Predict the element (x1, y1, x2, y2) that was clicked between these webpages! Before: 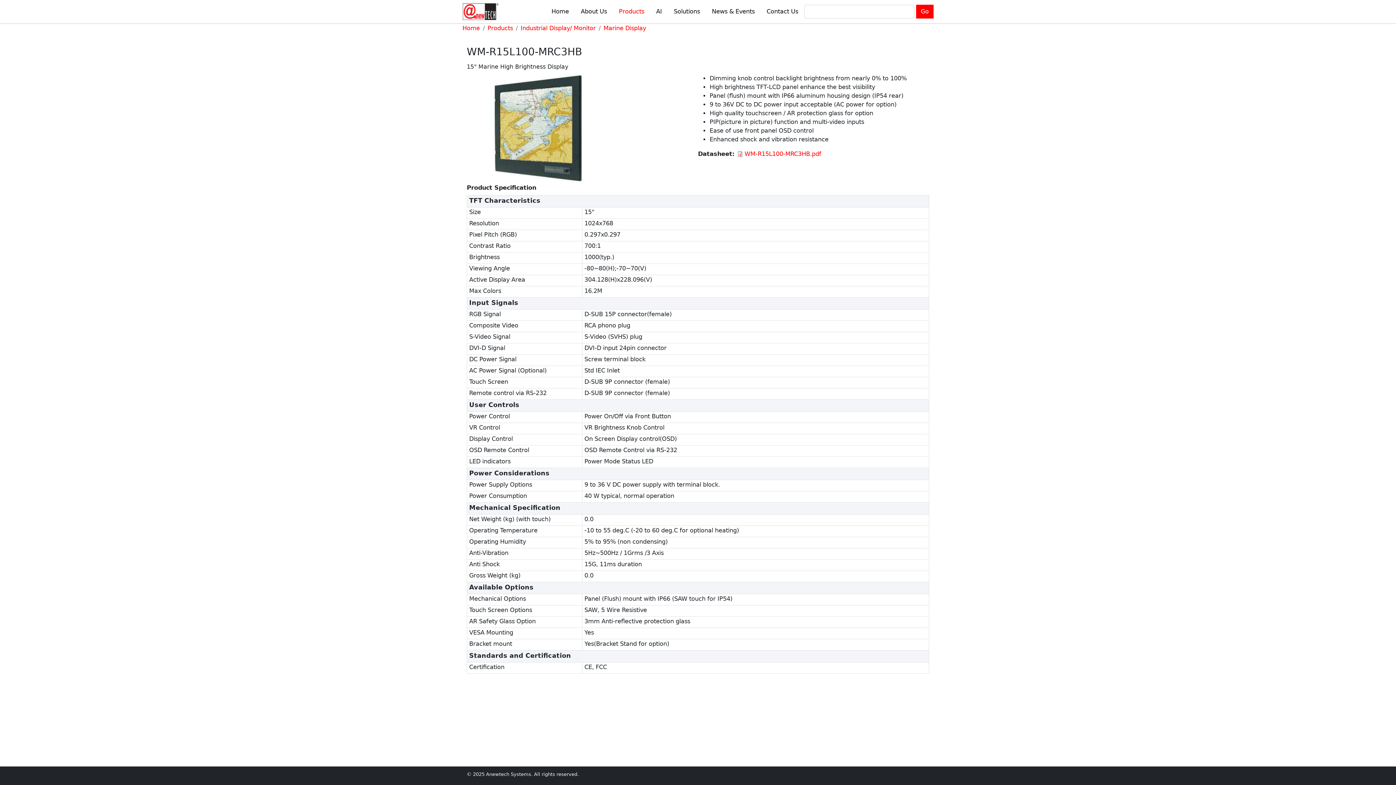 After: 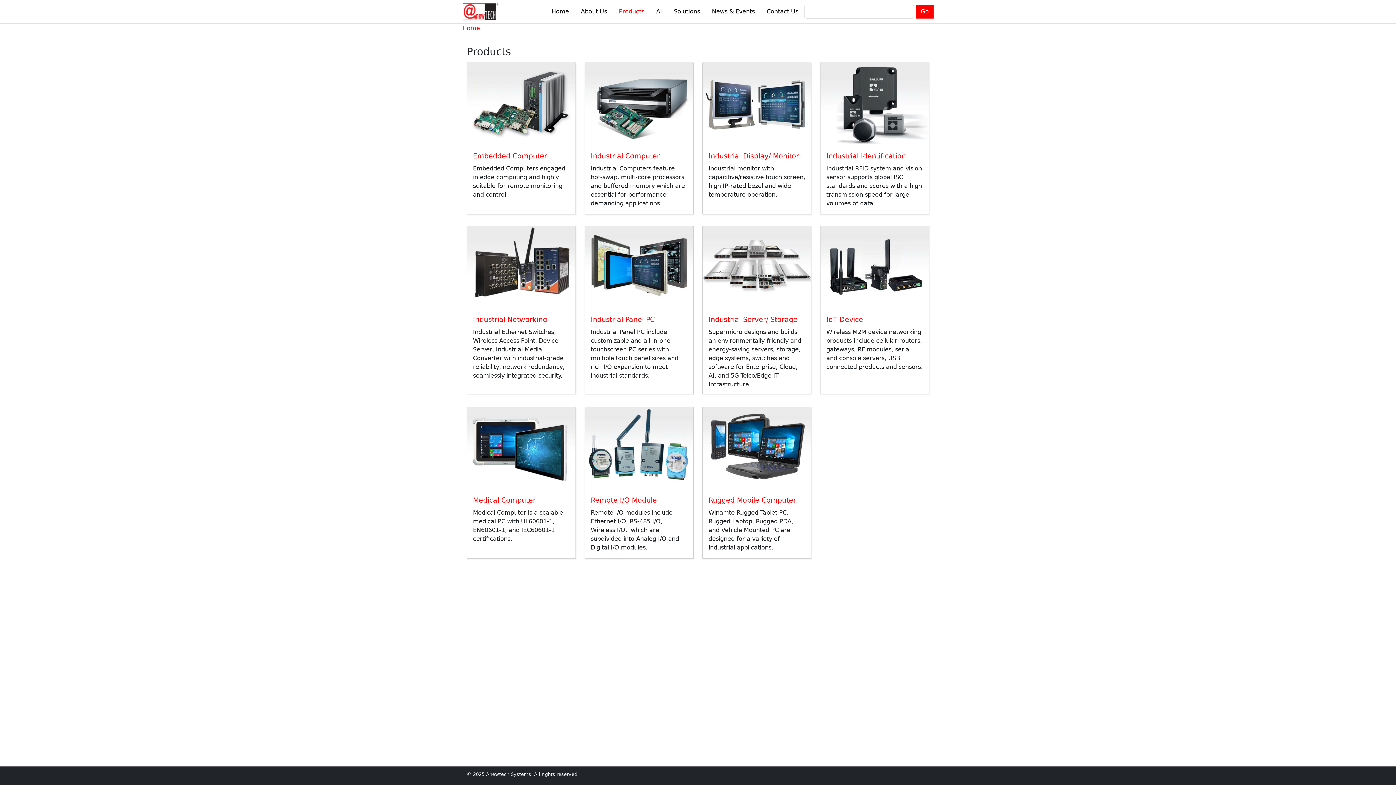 Action: label: Products bbox: (487, 24, 513, 31)